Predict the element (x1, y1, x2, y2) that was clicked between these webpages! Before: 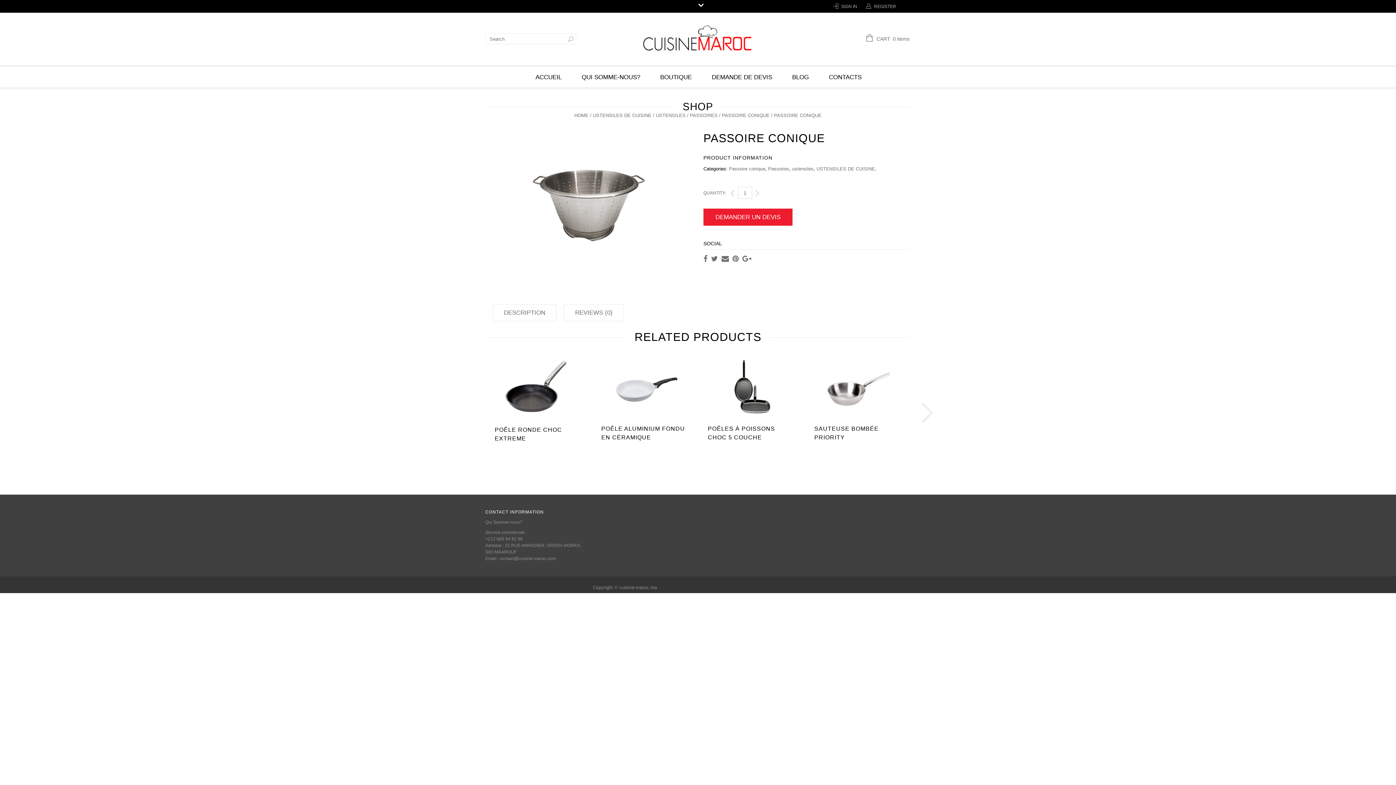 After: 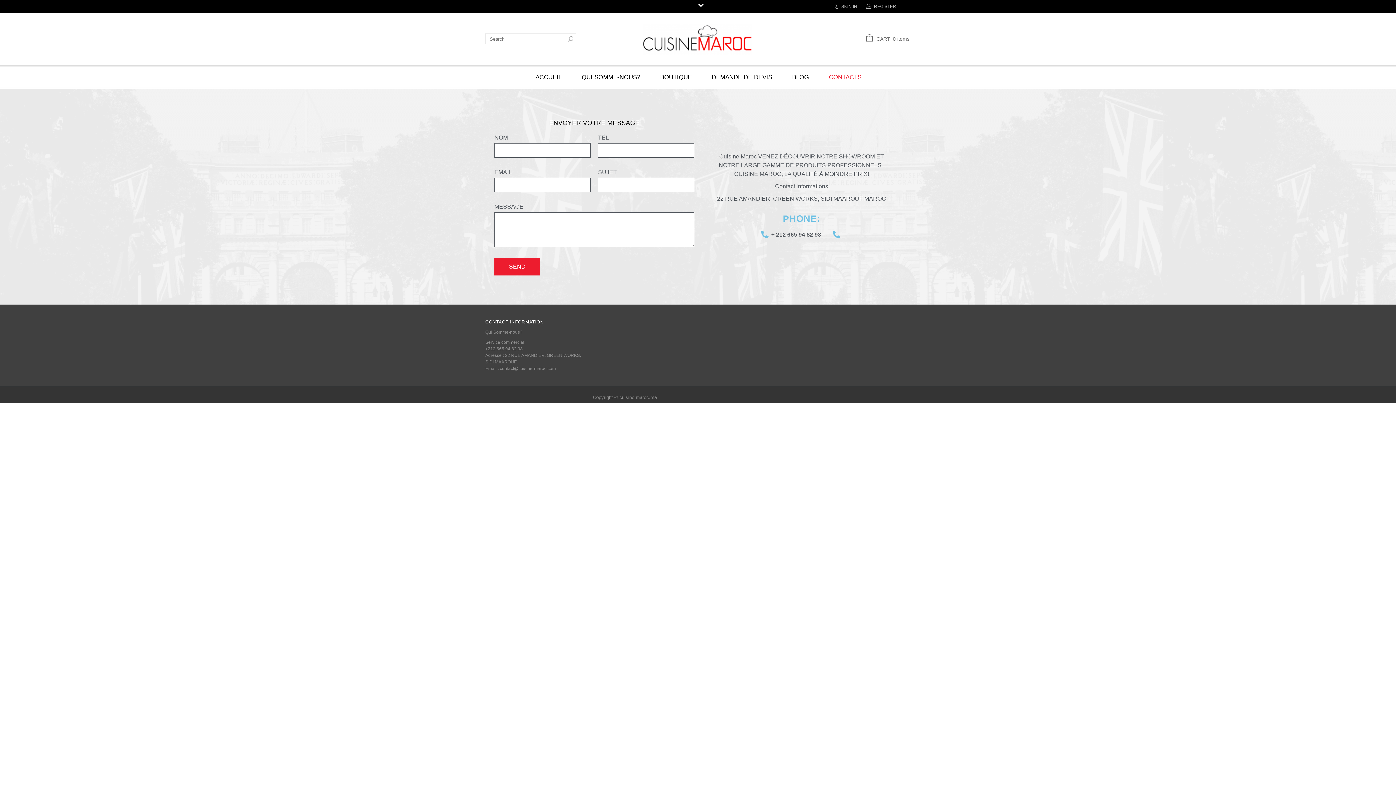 Action: bbox: (827, 66, 863, 87) label: CONTACTS